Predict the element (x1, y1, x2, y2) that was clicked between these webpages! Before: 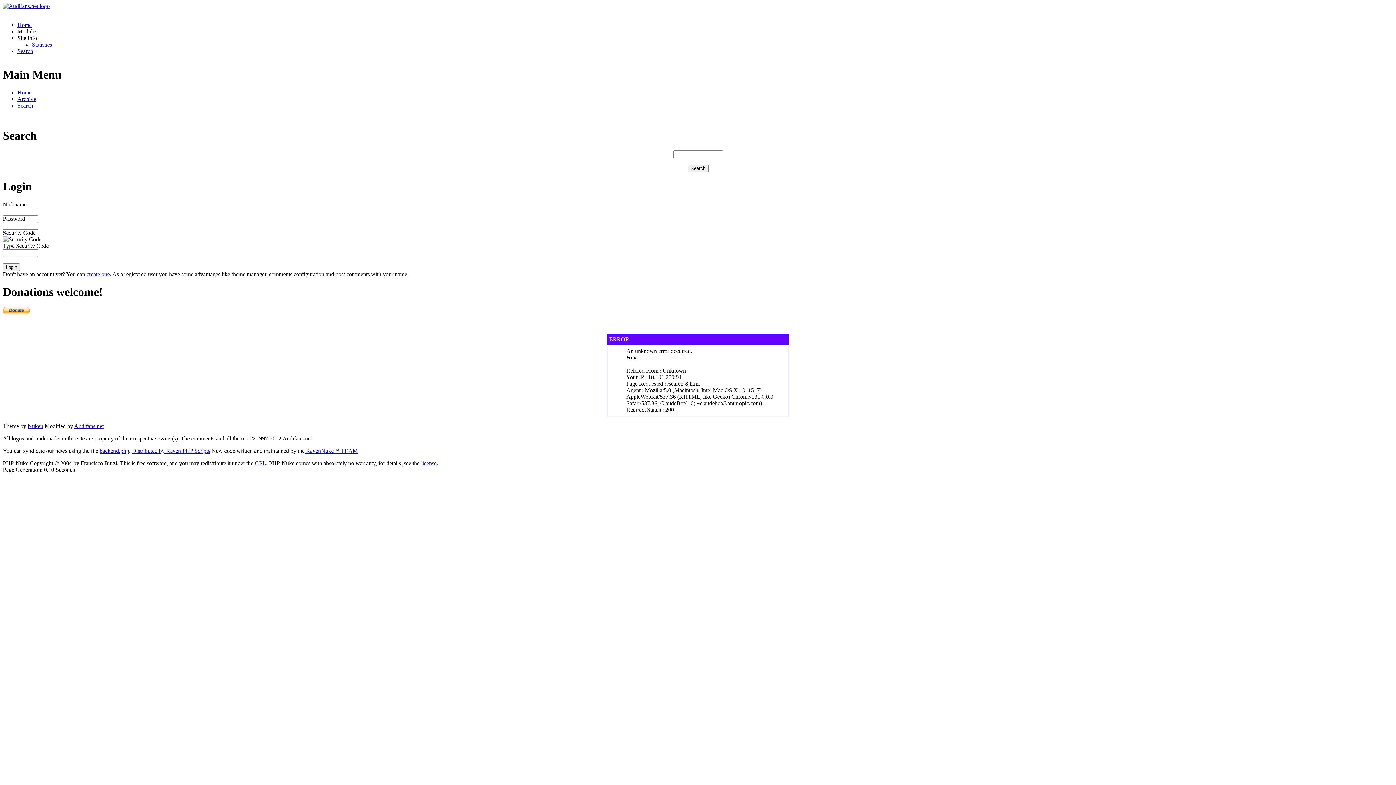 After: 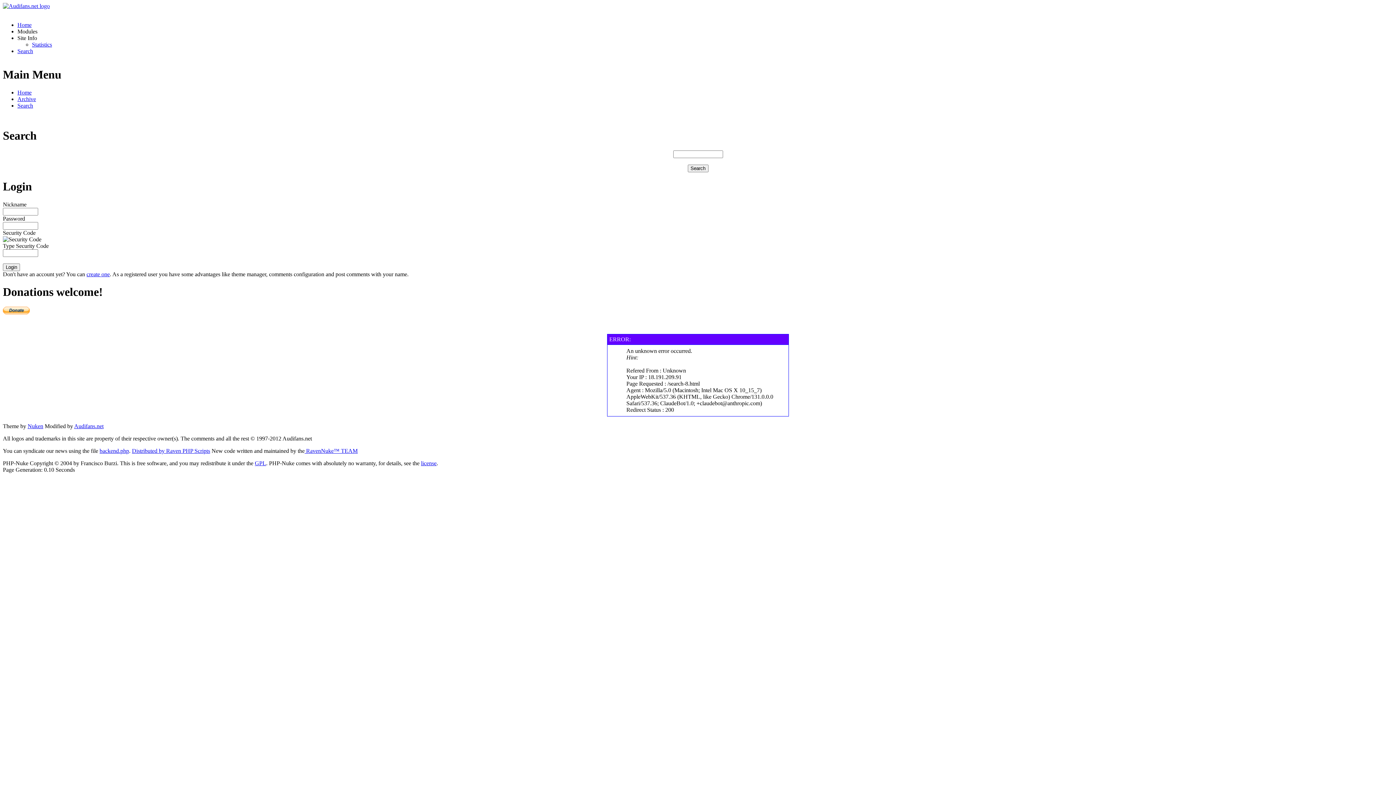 Action: label: Distributed by Raven PHP Scripts bbox: (132, 447, 210, 454)